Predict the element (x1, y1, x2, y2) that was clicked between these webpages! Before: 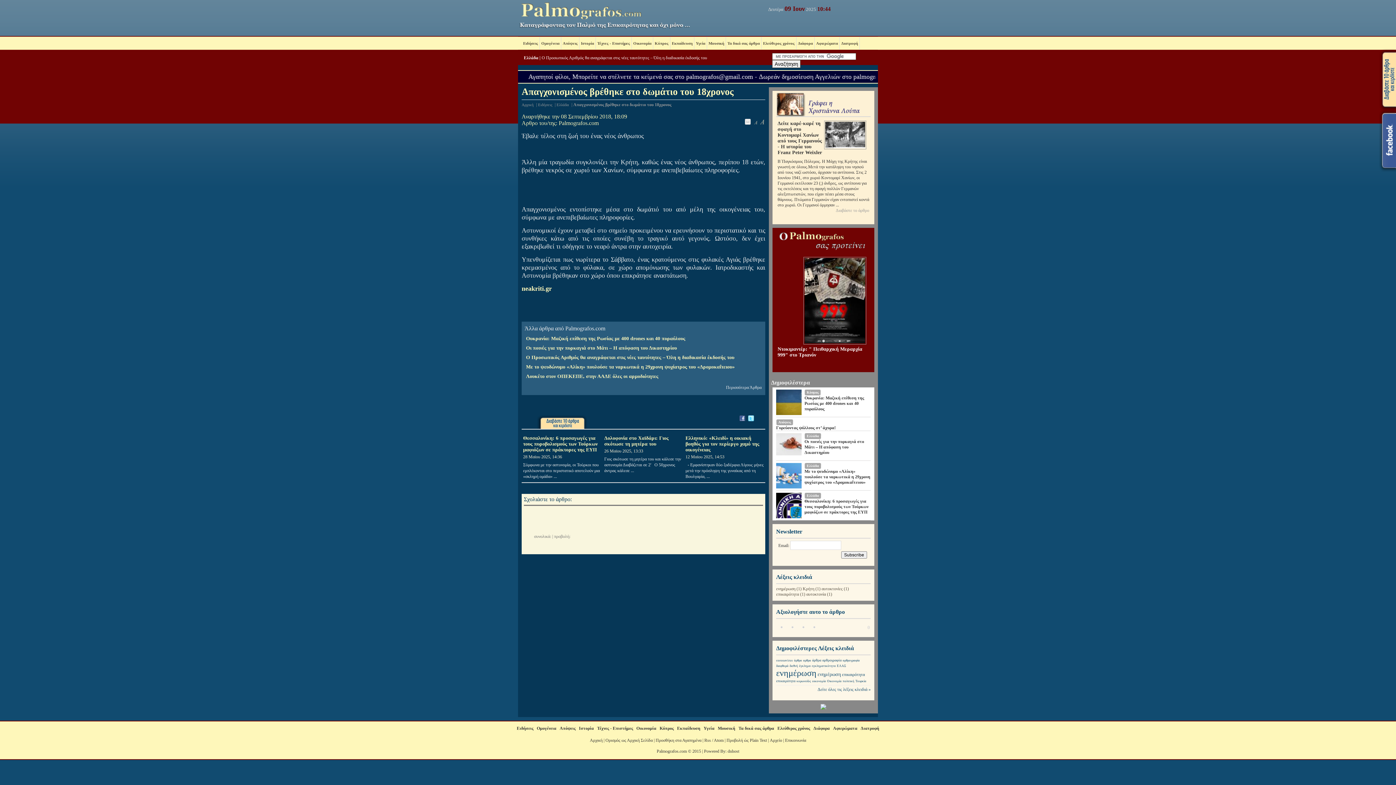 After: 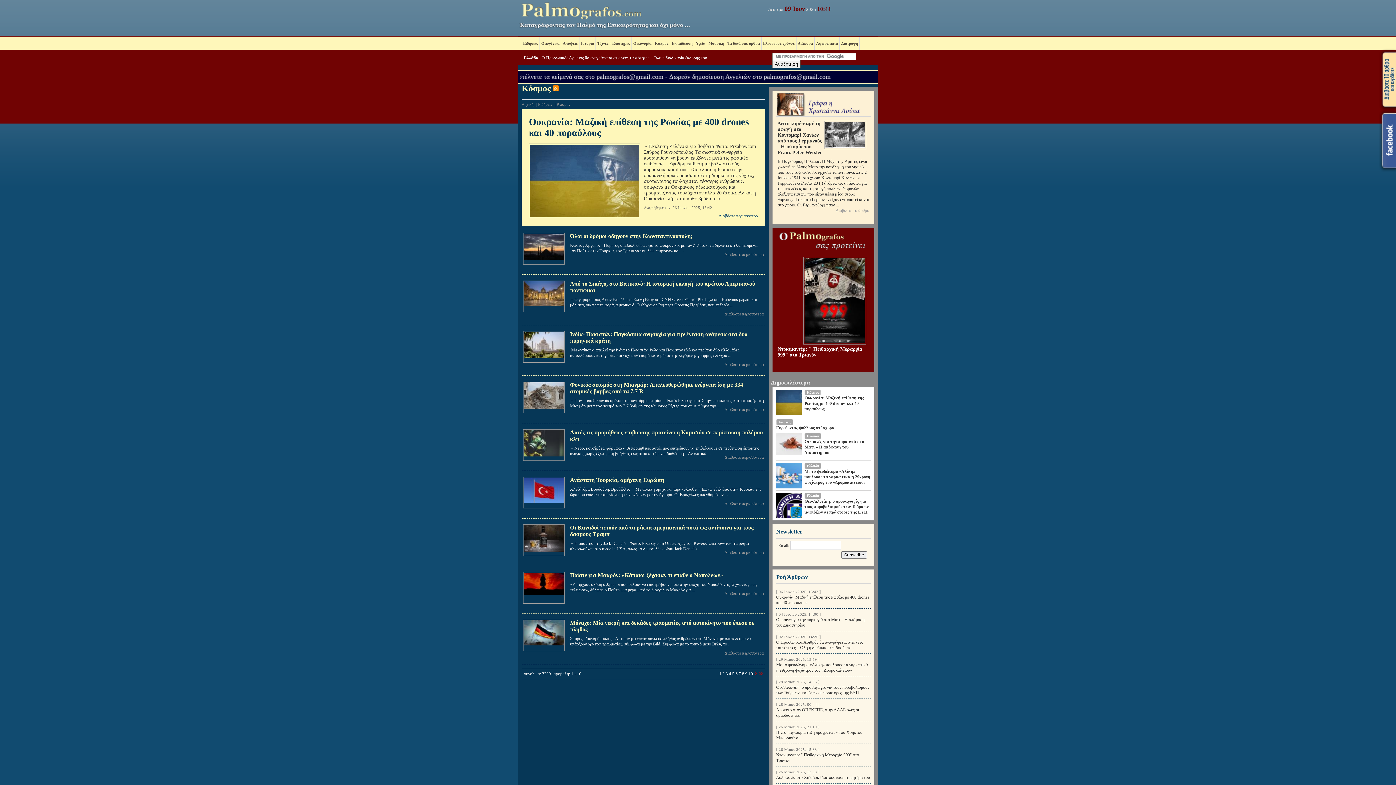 Action: bbox: (806, 390, 818, 394) label: Κόσμος